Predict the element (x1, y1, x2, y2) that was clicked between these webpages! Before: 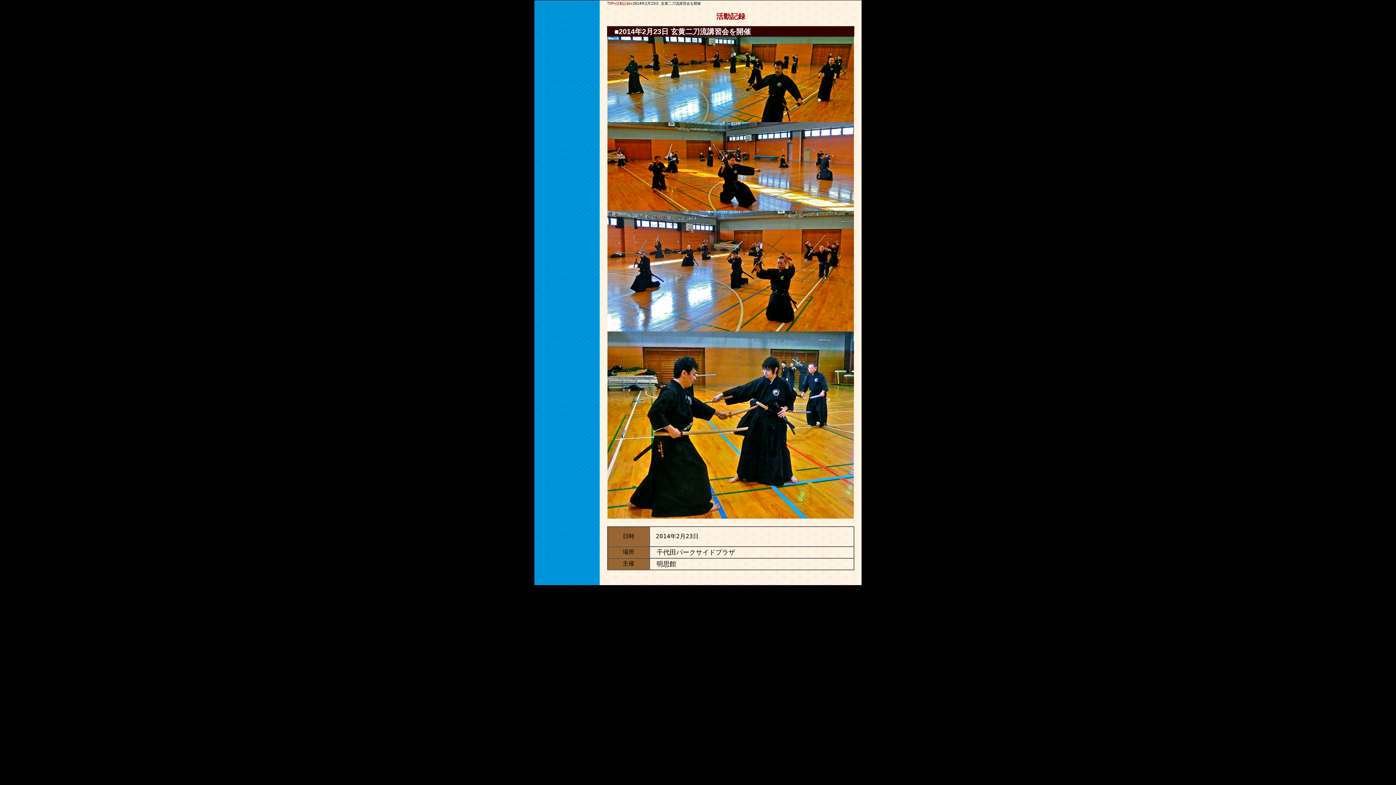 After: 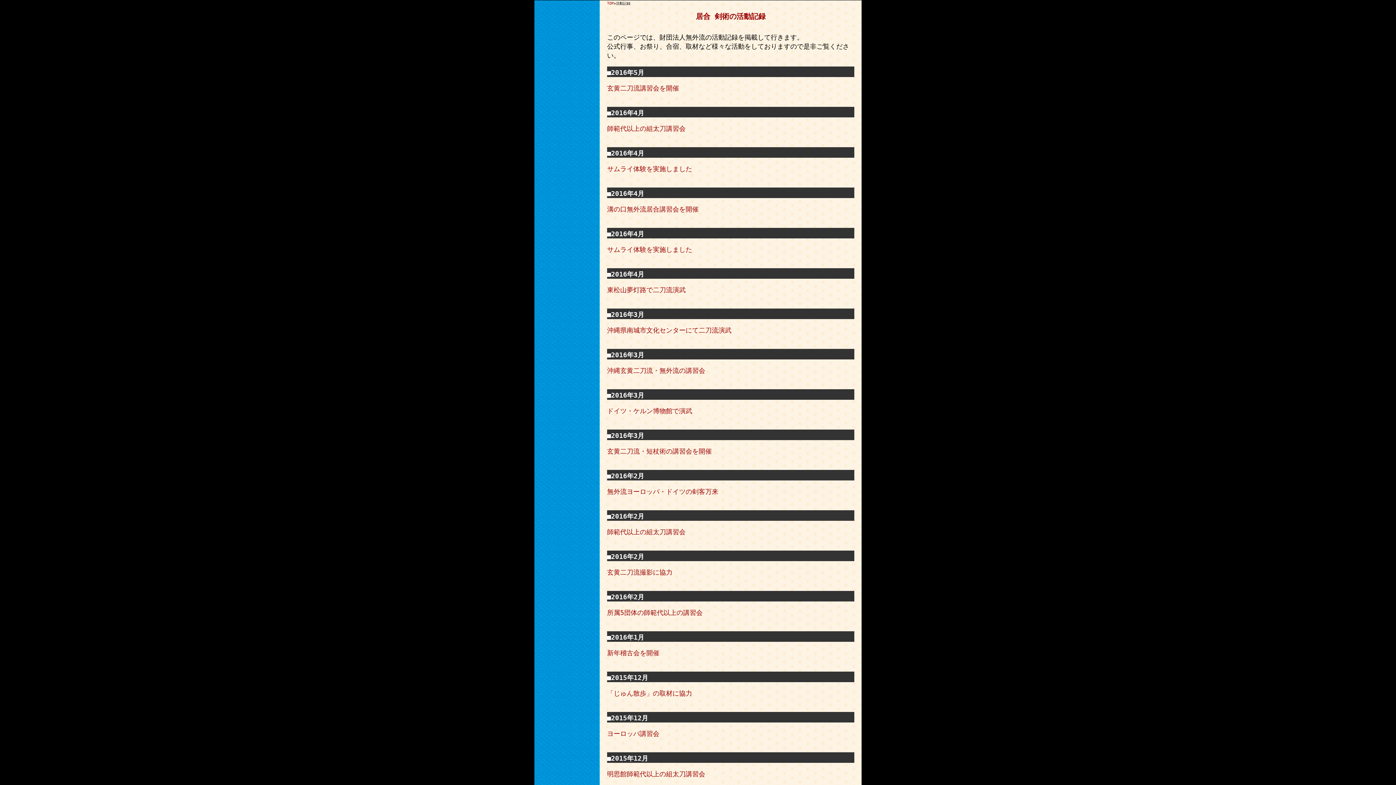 Action: bbox: (616, 1, 630, 5) label: 活動記録